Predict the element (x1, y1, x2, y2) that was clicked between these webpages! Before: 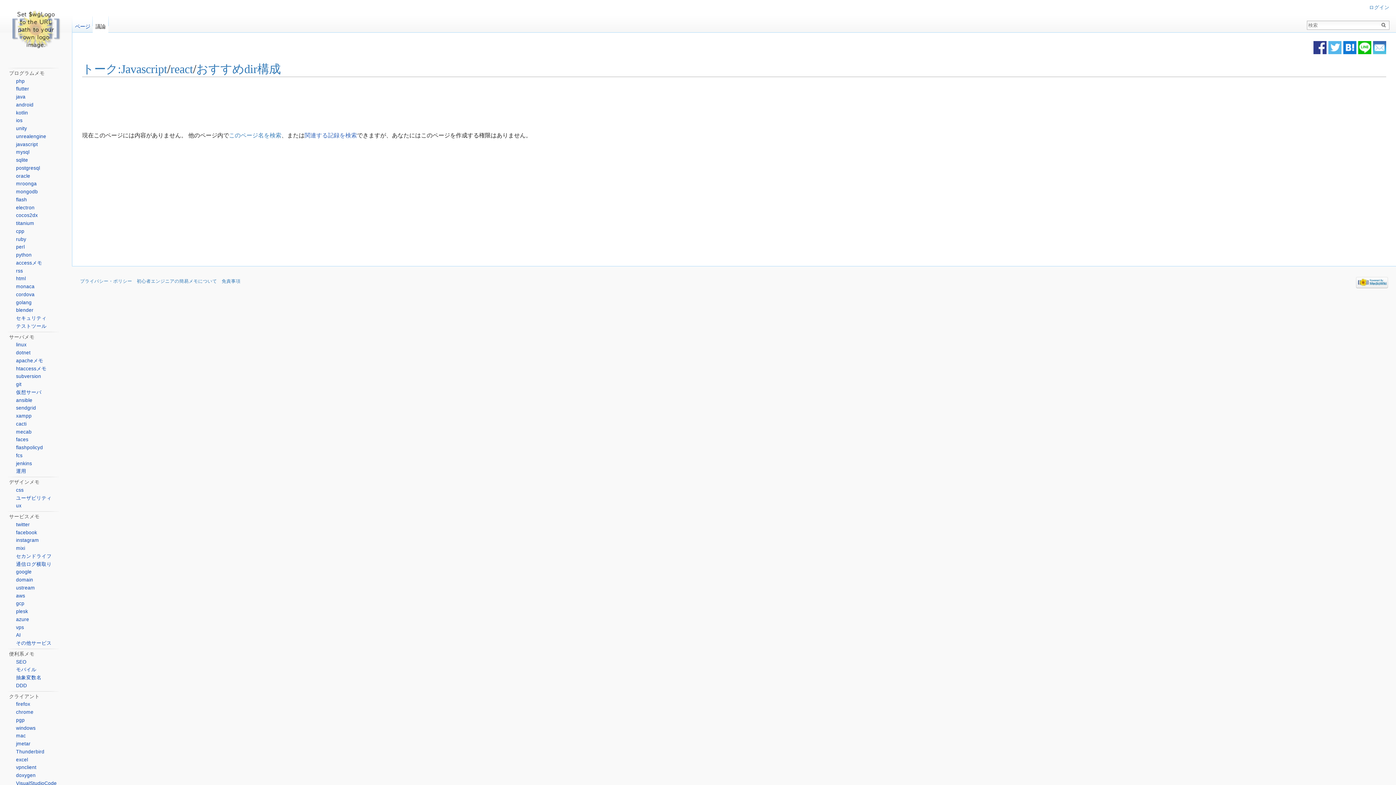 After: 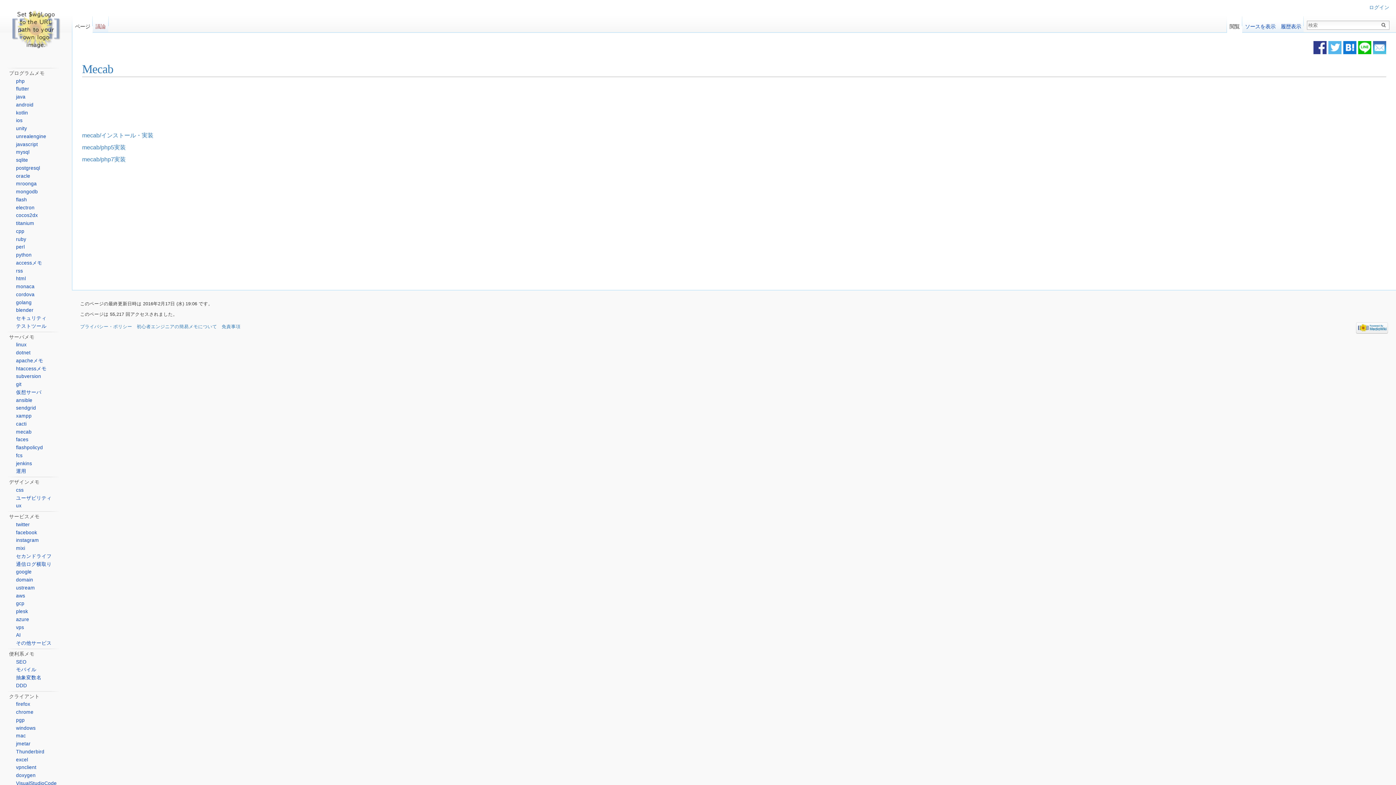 Action: bbox: (16, 429, 31, 434) label: mecab